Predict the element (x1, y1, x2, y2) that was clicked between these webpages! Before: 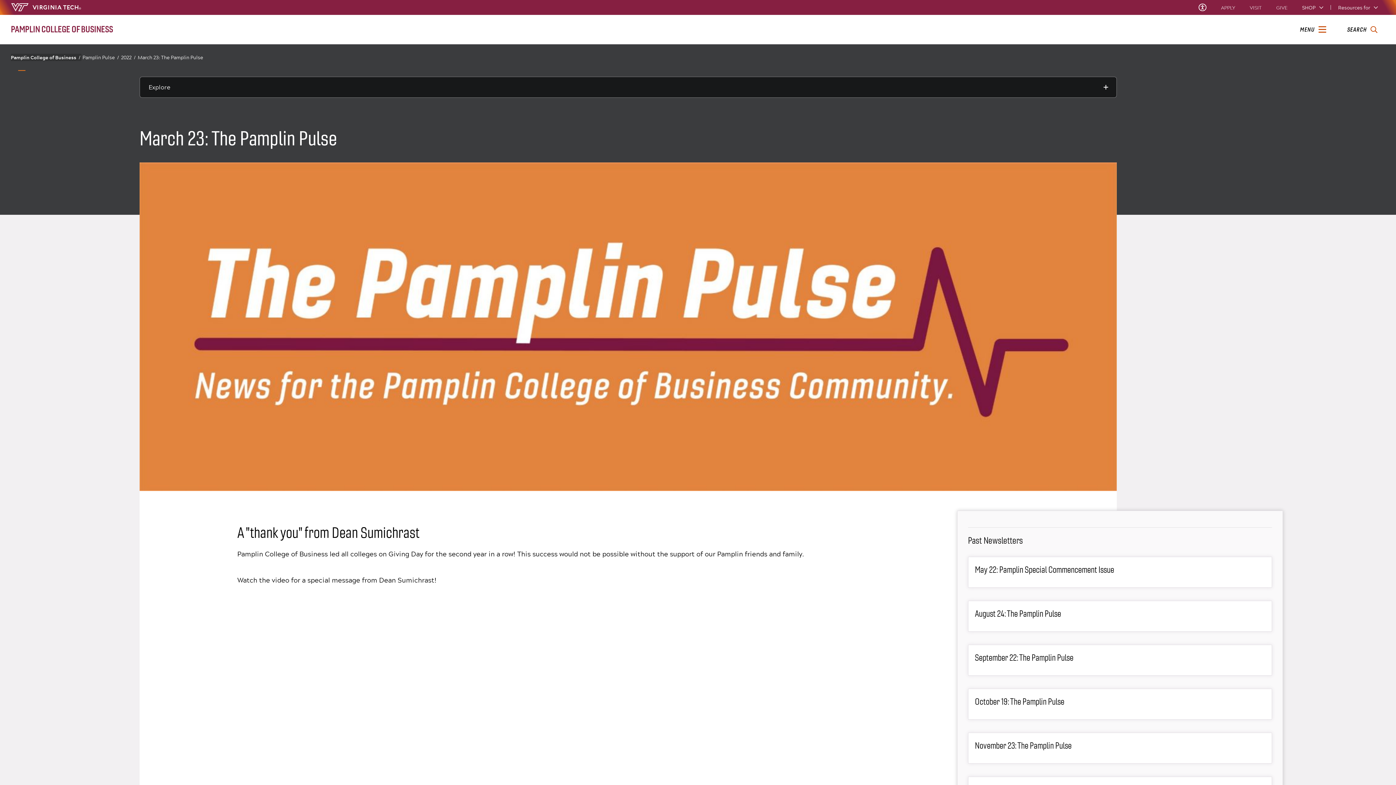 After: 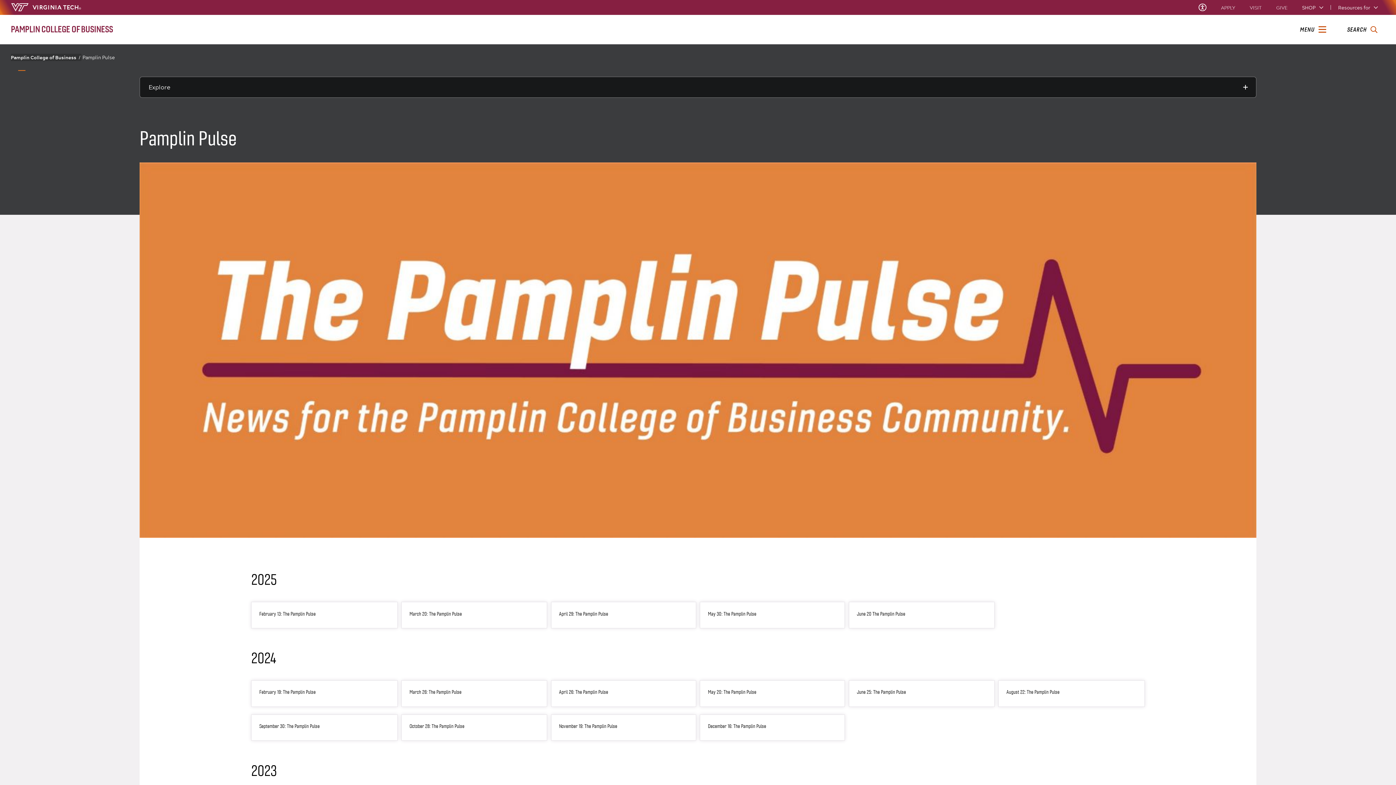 Action: label: Pamplin Pulse/ bbox: (82, 54, 119, 61)